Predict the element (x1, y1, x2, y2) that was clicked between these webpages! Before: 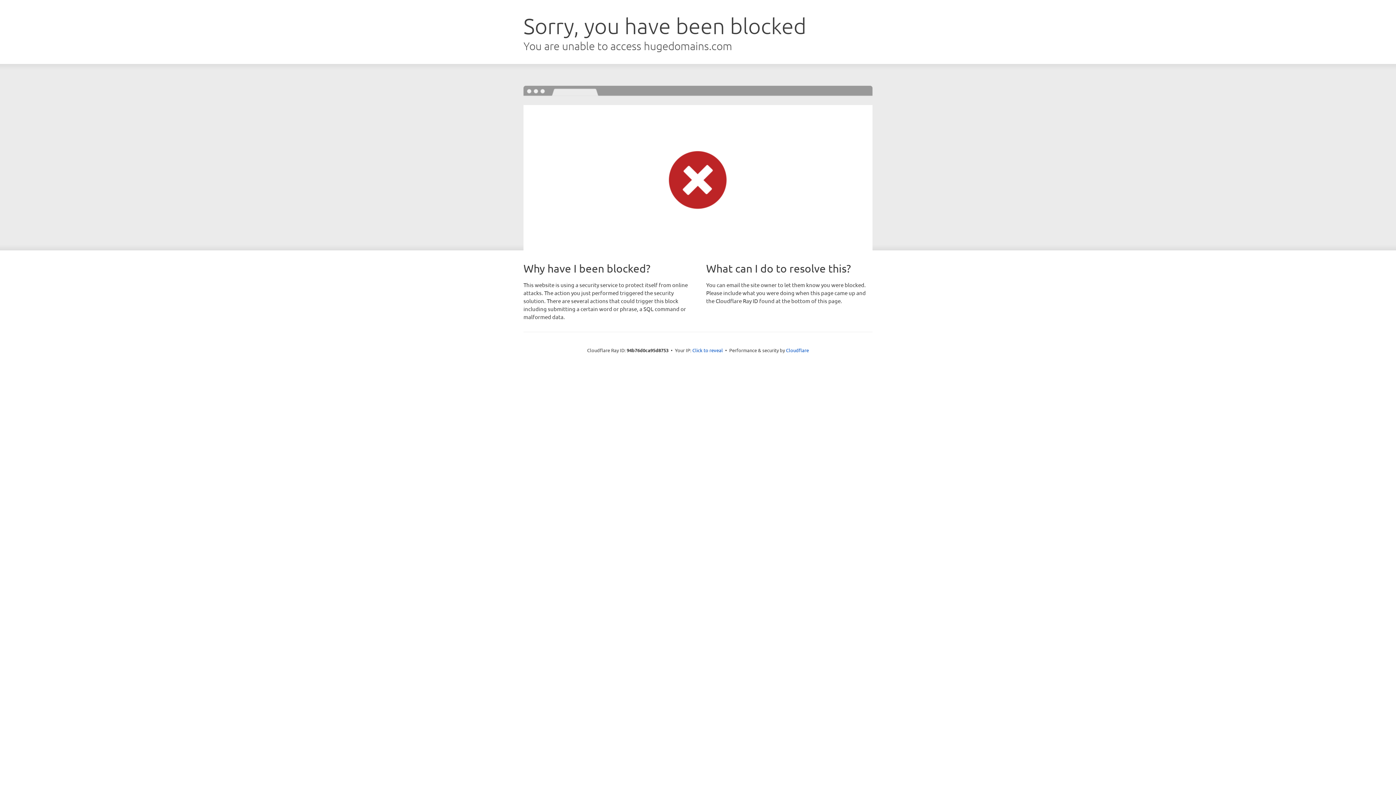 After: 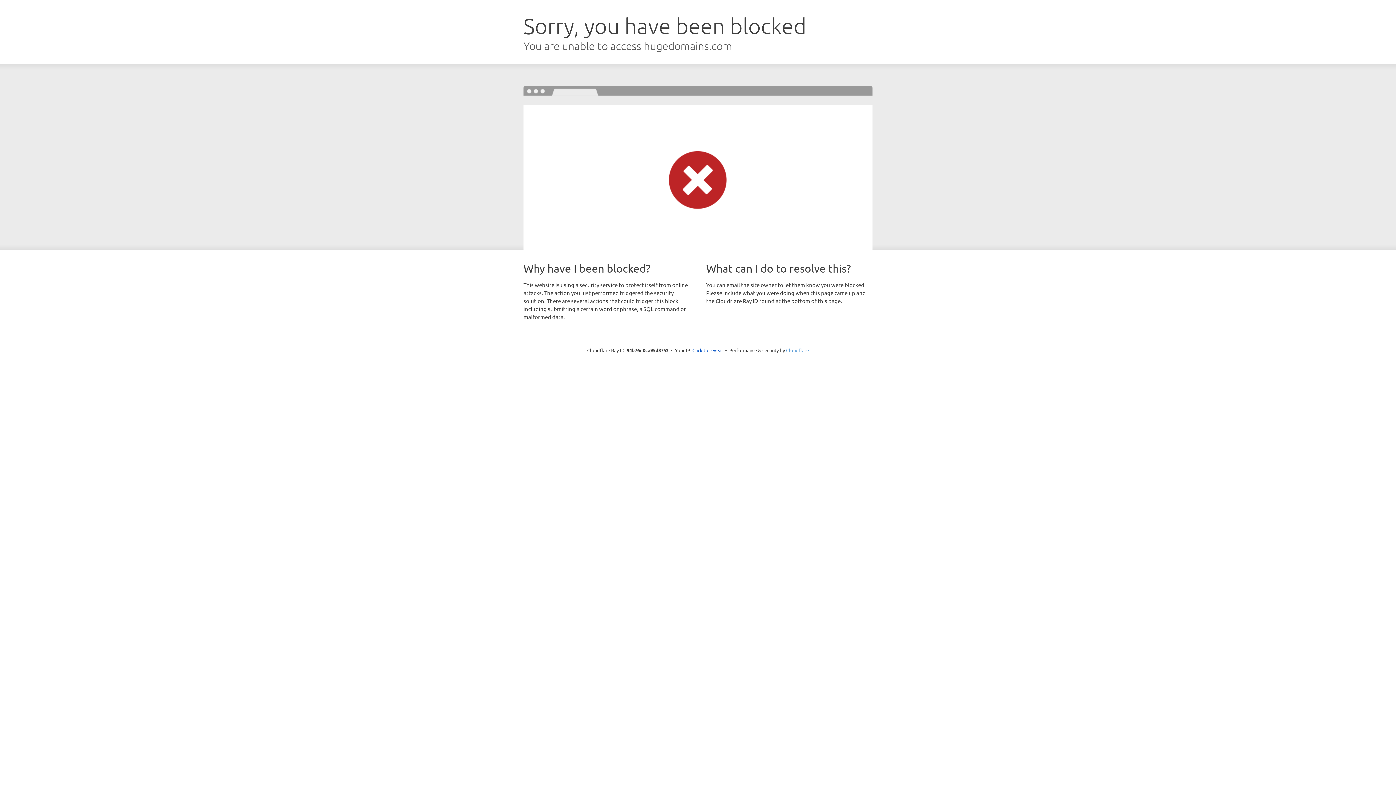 Action: bbox: (786, 347, 809, 353) label: Cloudflare